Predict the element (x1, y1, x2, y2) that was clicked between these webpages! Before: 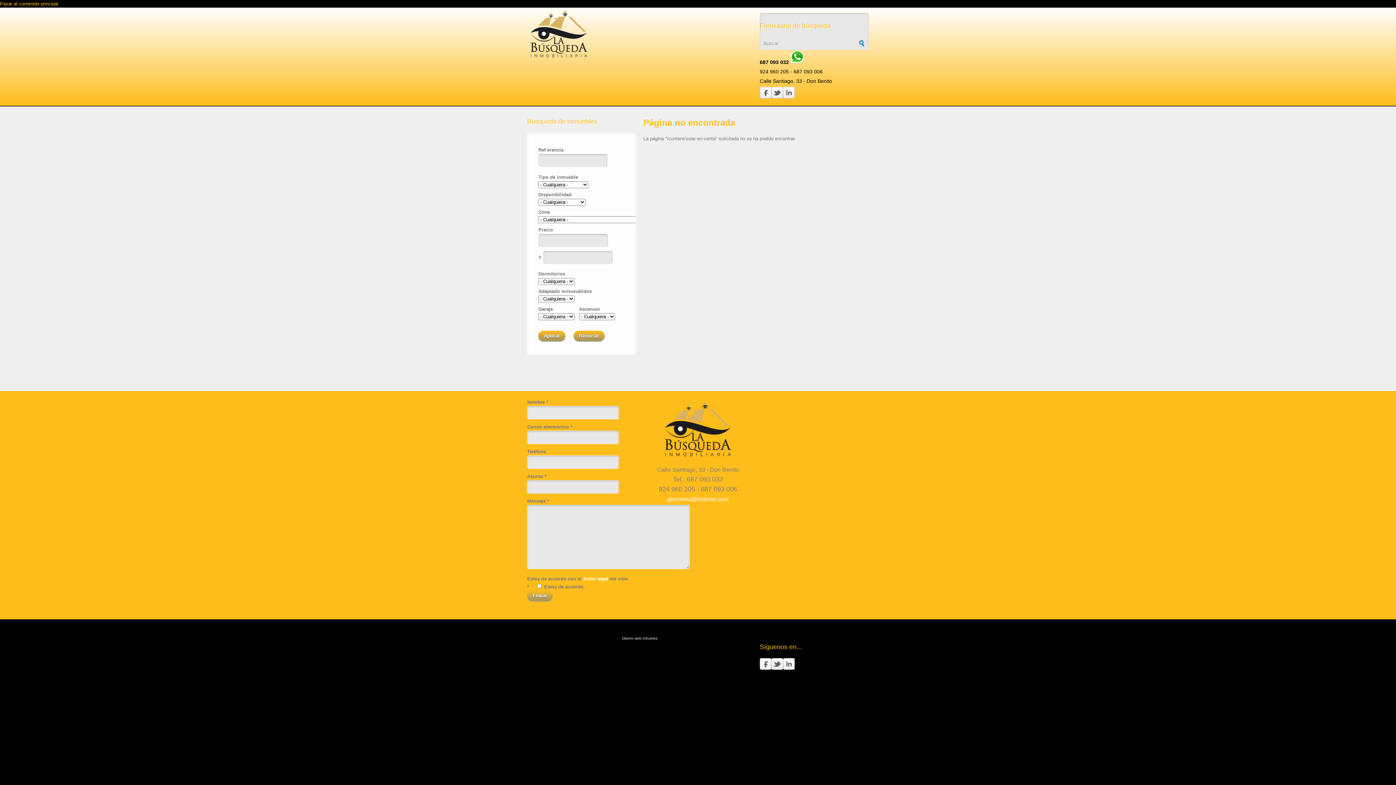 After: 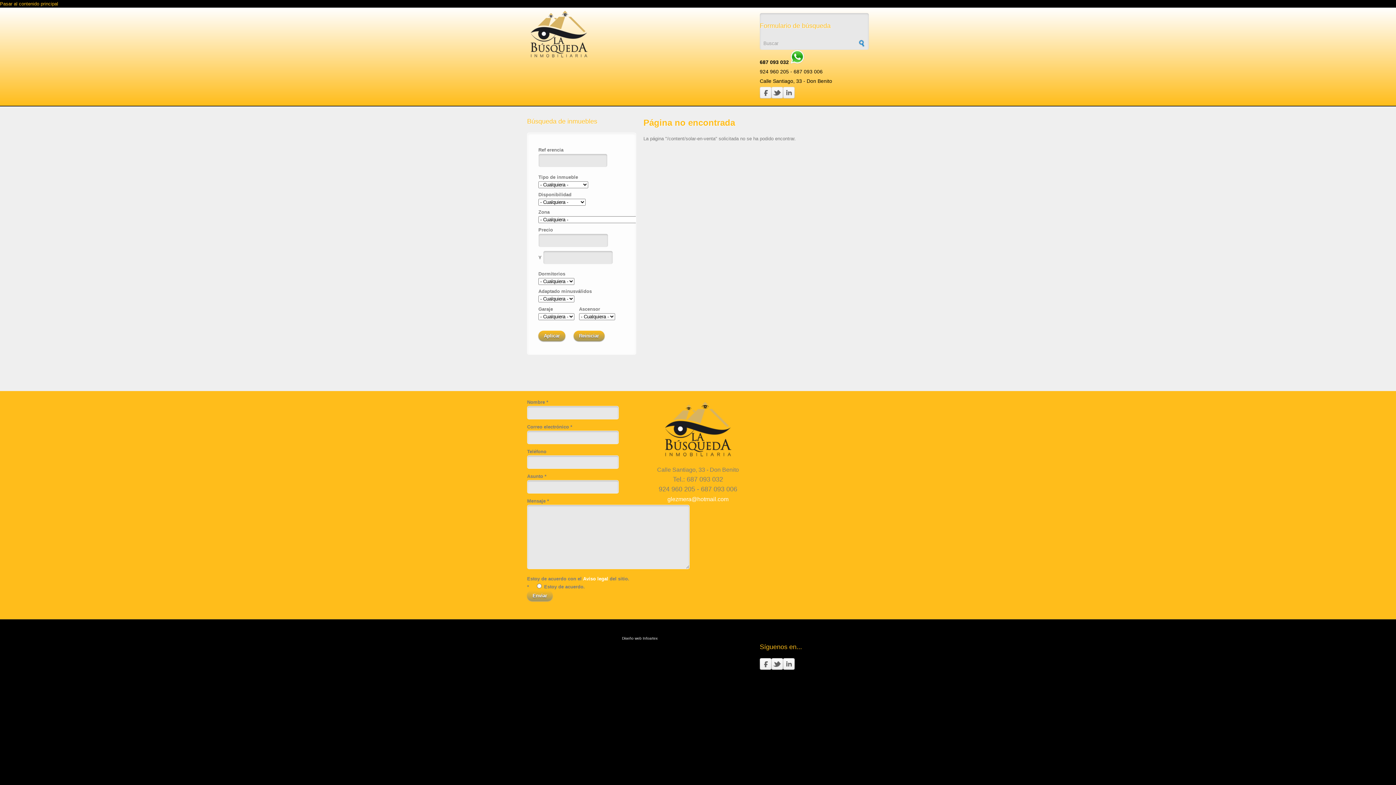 Action: bbox: (0, 1, 58, 6) label: Pasar al contenido principal